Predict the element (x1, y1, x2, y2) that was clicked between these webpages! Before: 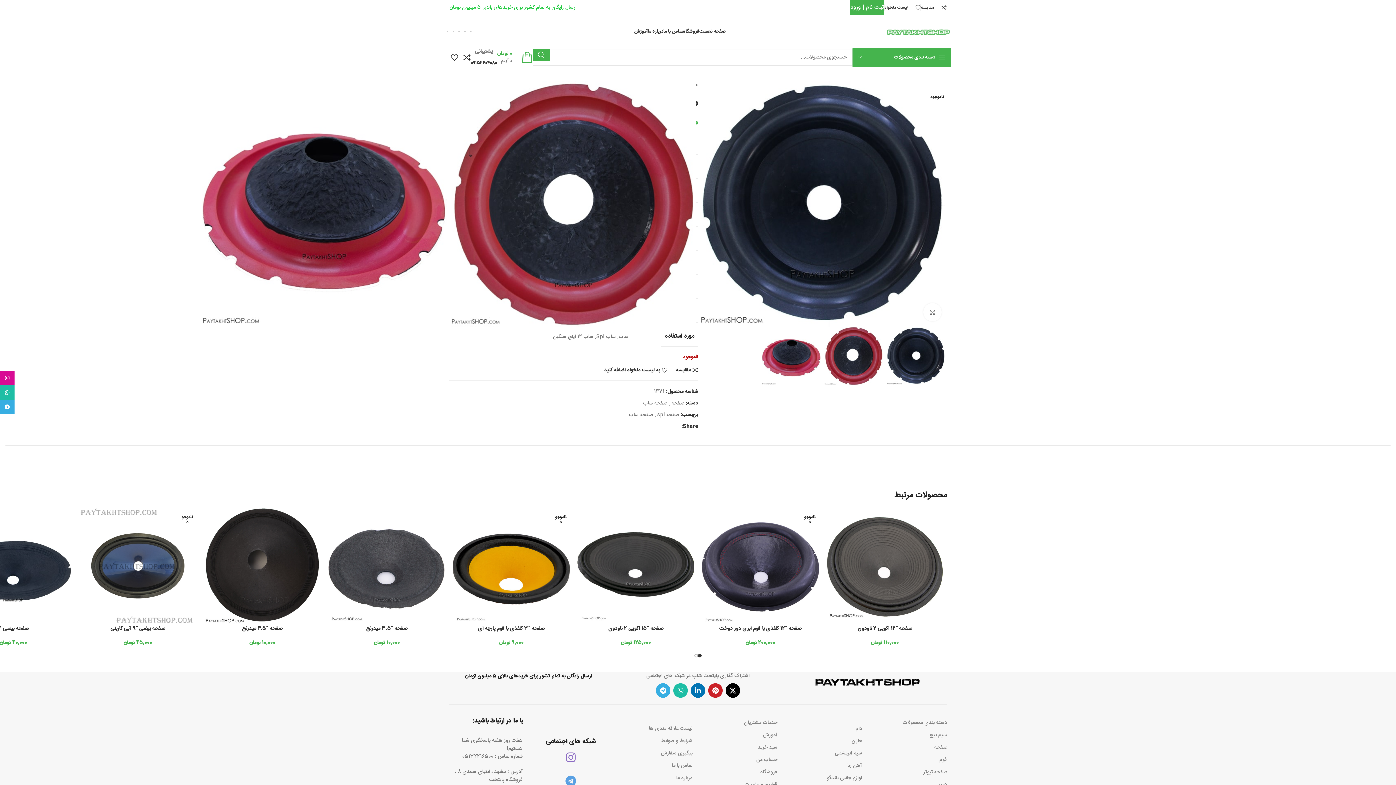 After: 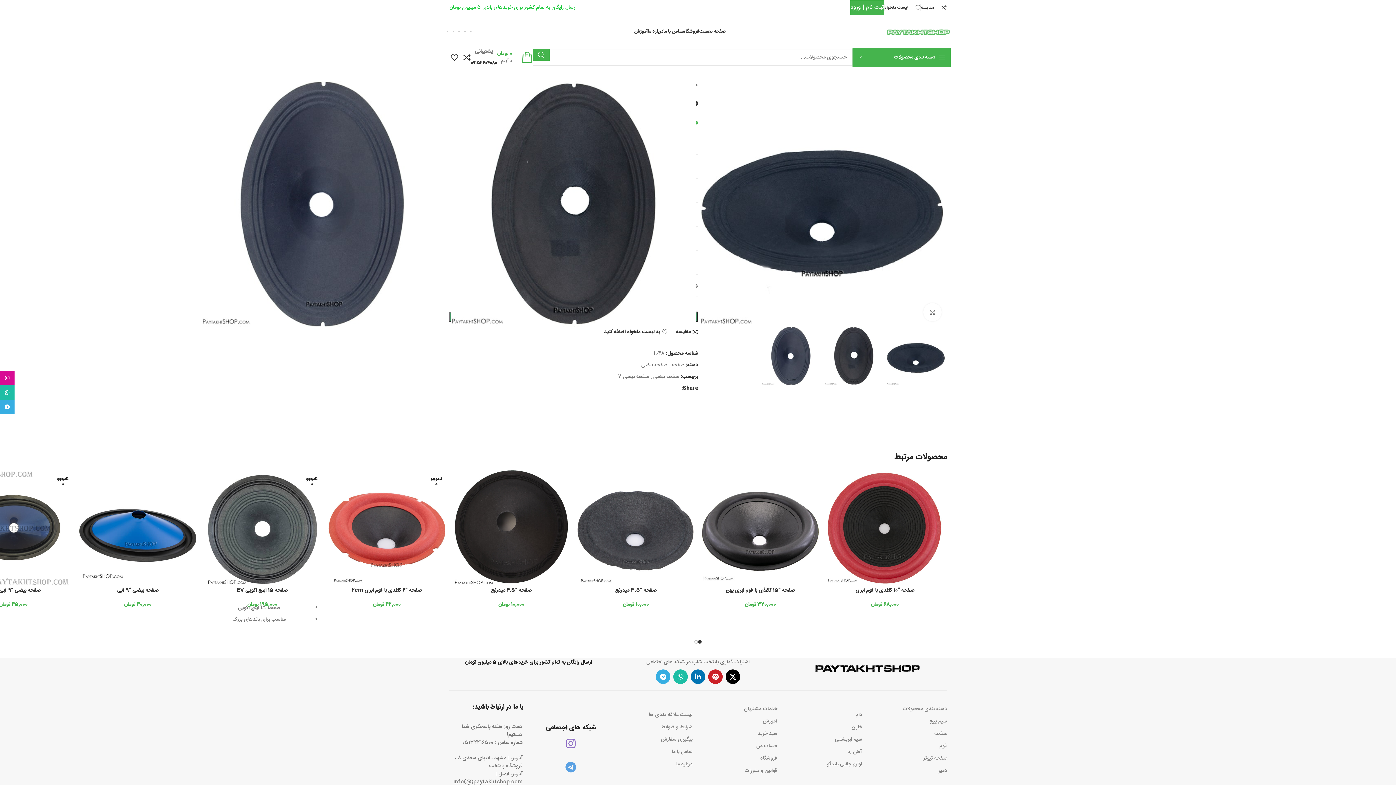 Action: label: صفحه بیضی 7 bbox: (-2, 624, 28, 633)